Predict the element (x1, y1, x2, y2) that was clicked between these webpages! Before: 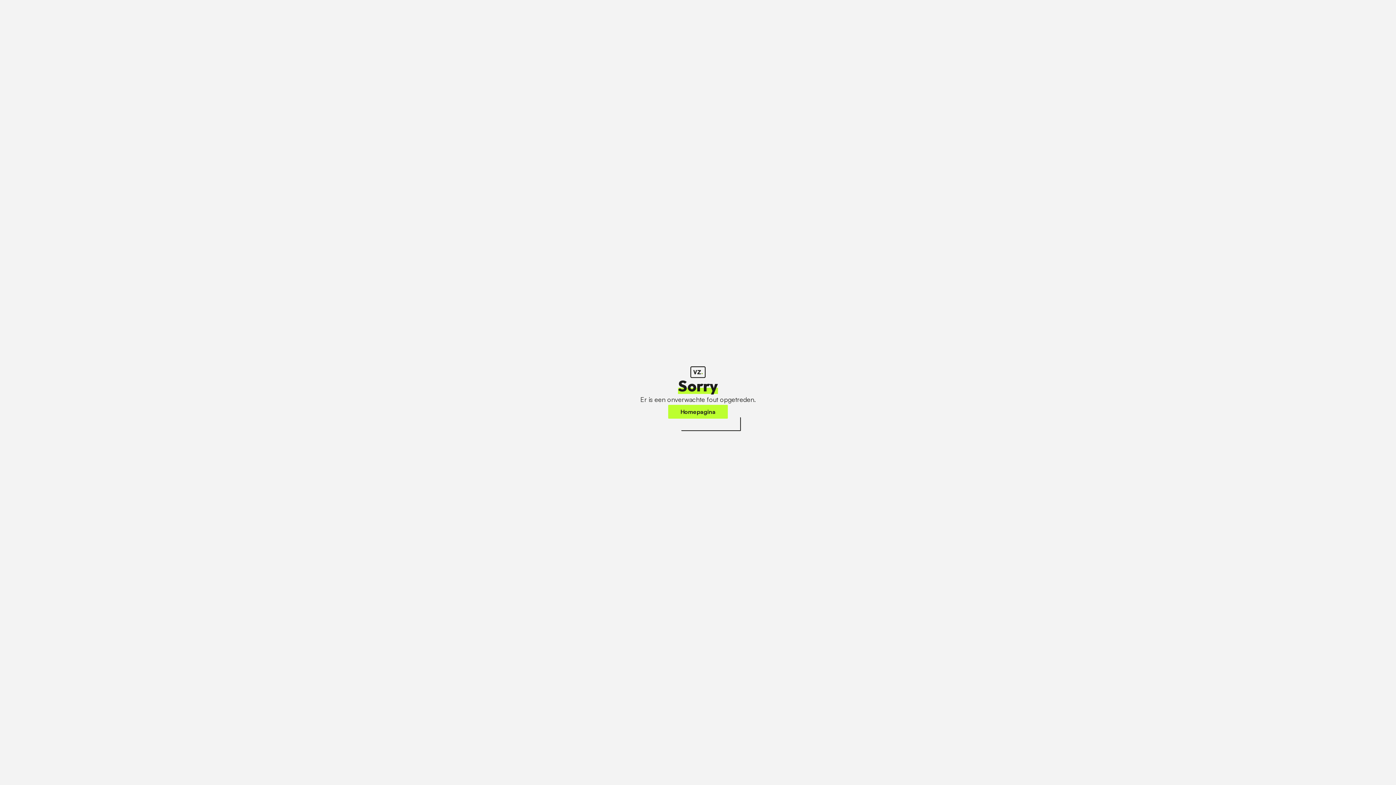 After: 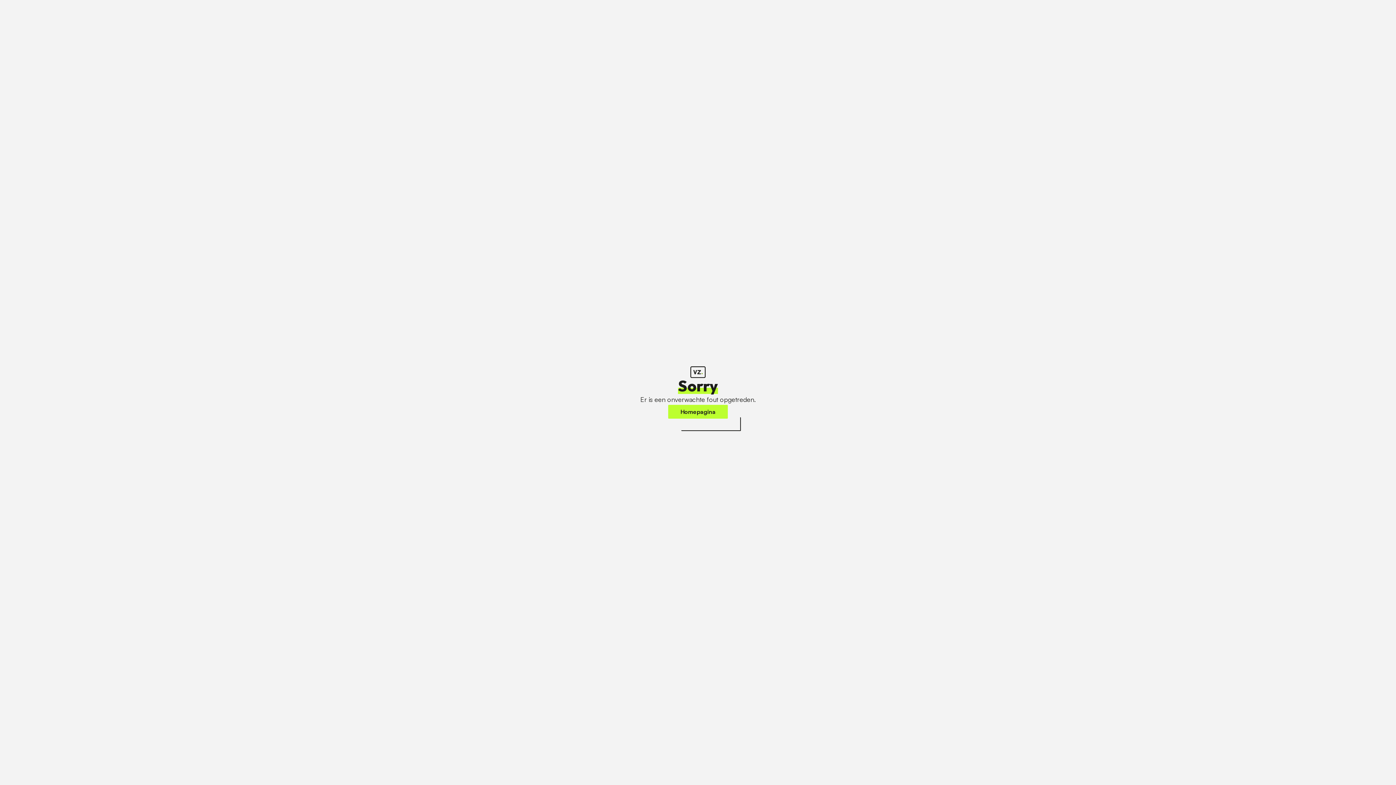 Action: bbox: (668, 405, 728, 418) label: Homepagina